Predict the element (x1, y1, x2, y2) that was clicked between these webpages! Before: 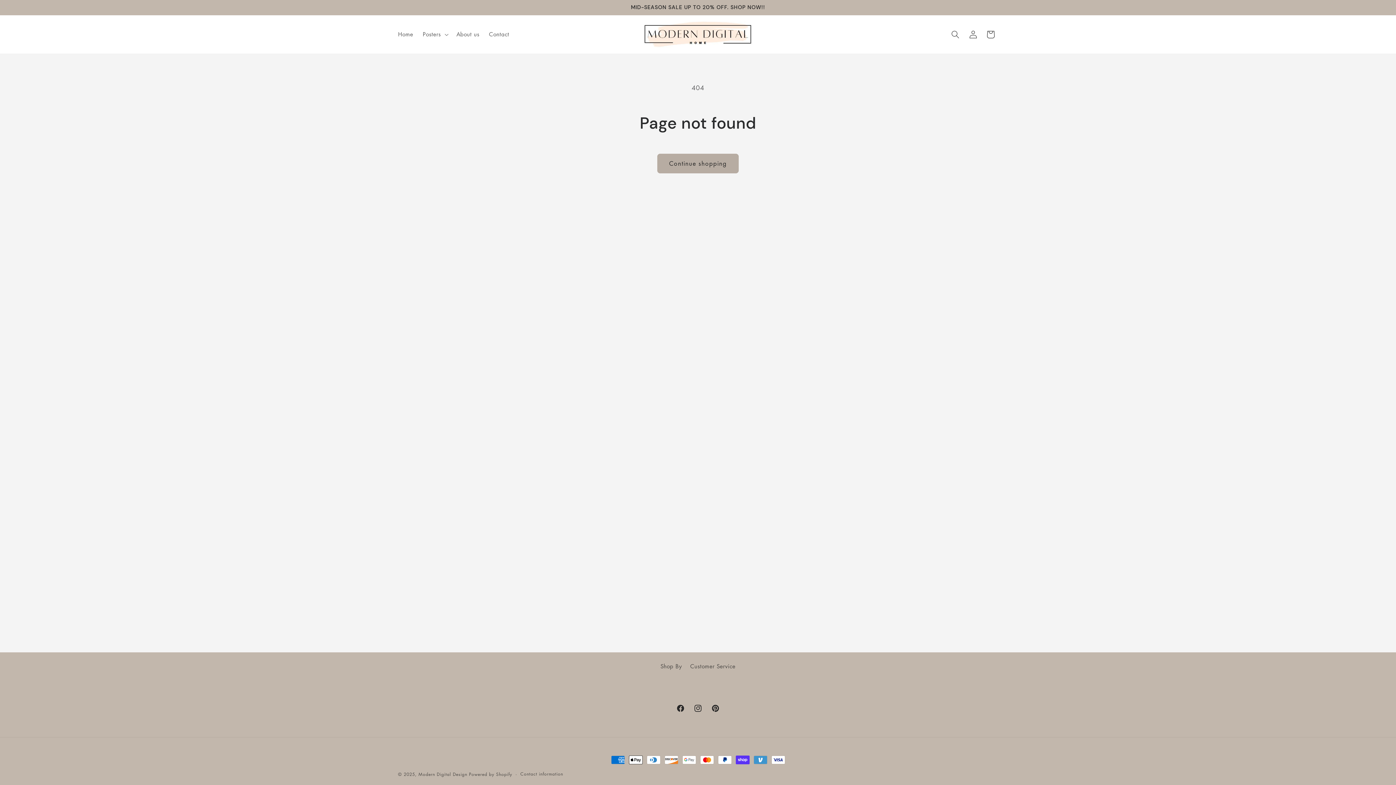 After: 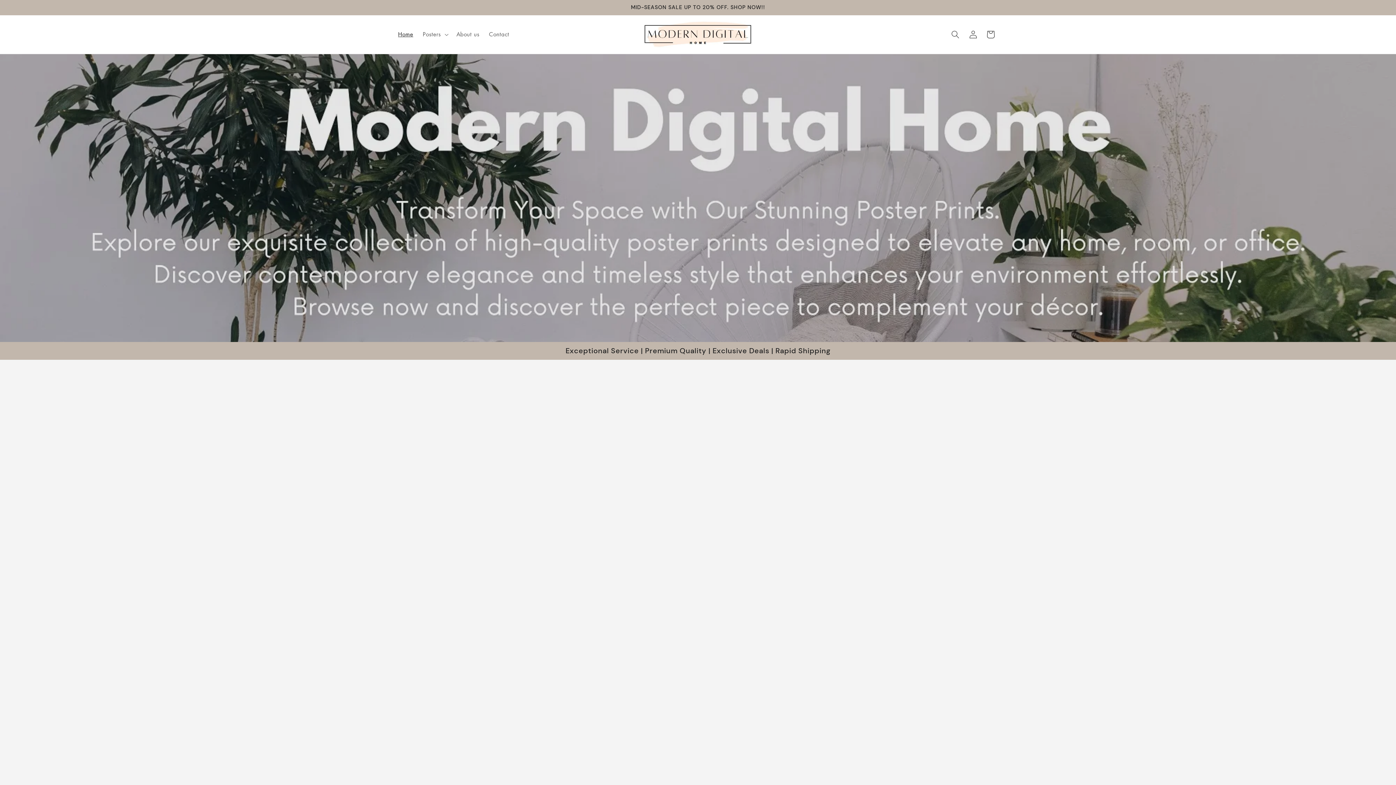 Action: bbox: (418, 771, 467, 777) label: Modern Digital Design